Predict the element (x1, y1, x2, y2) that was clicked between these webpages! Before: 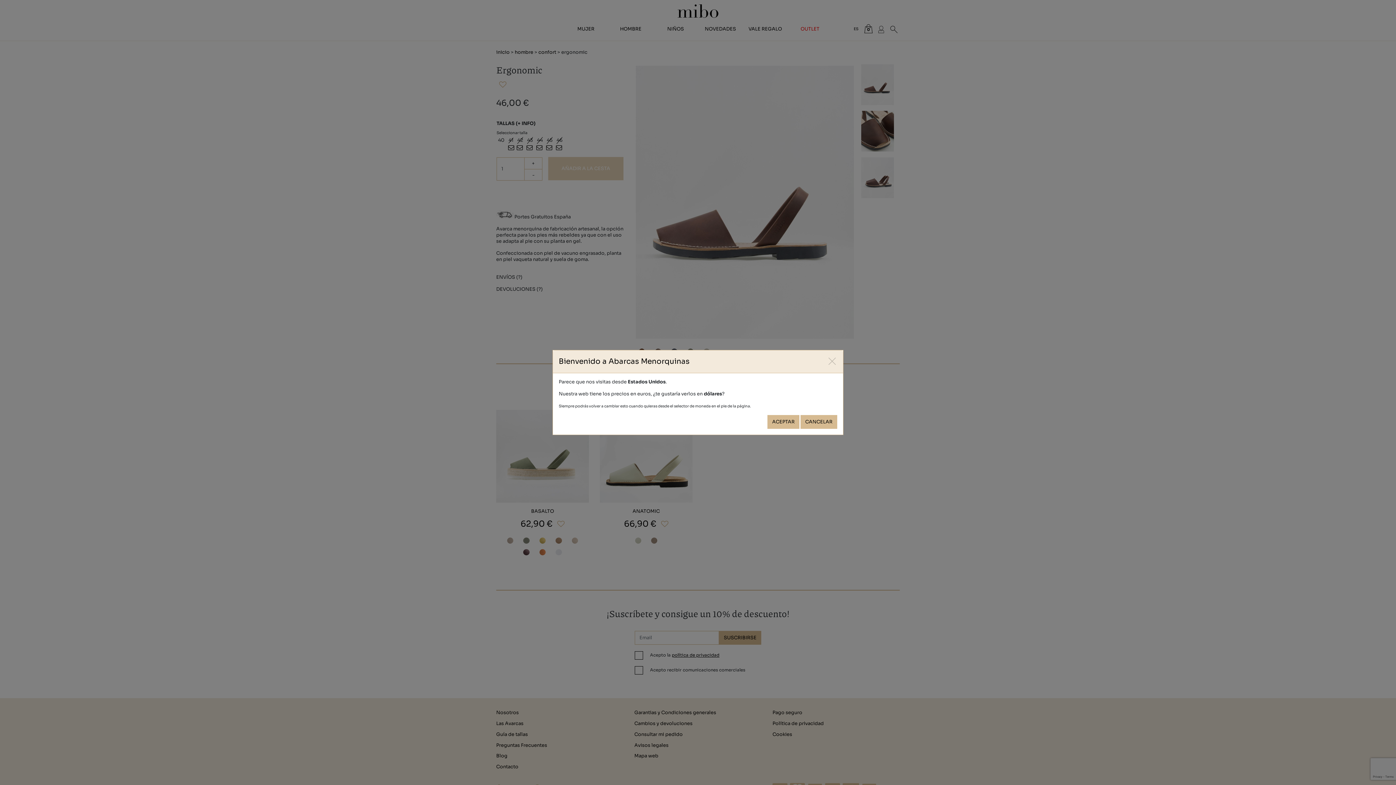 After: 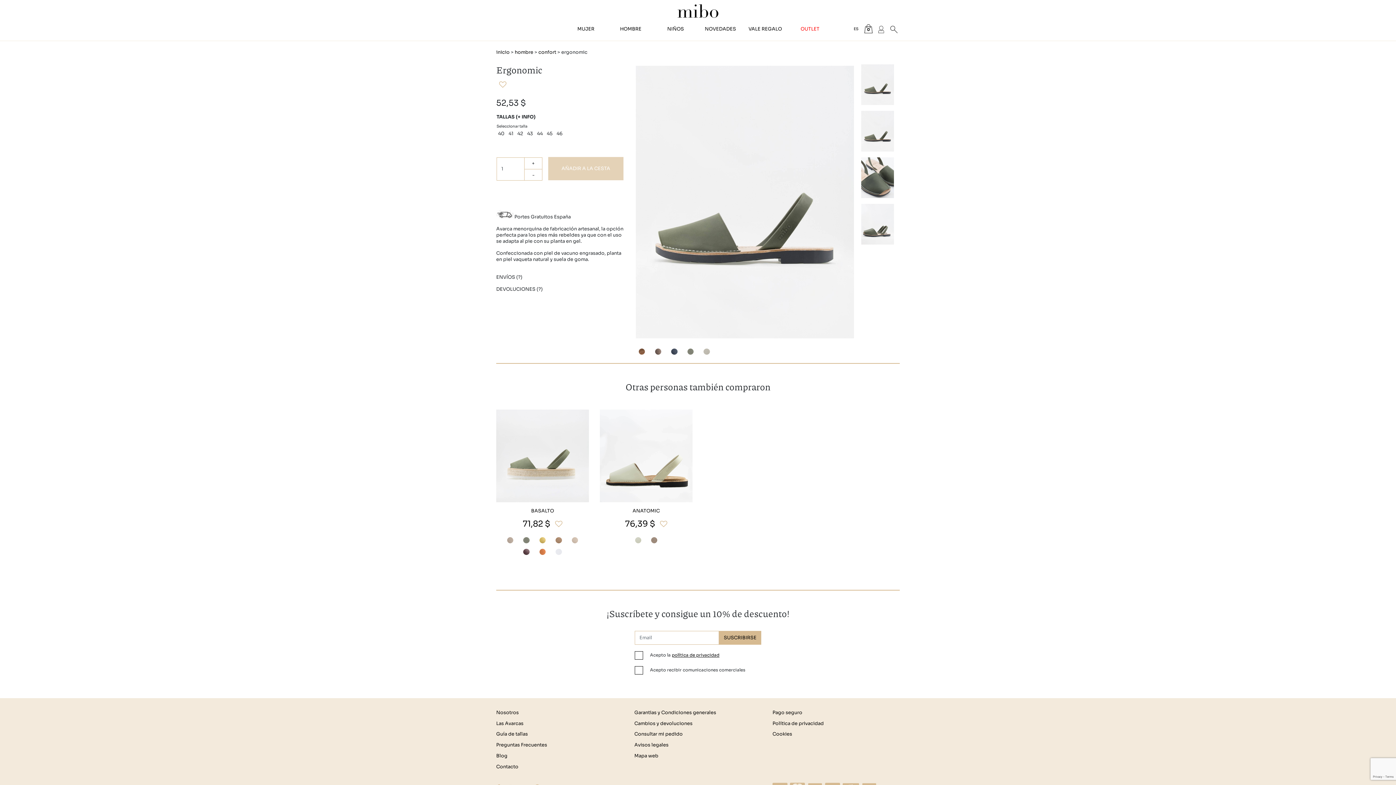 Action: label: ACEPTAR bbox: (767, 415, 799, 429)